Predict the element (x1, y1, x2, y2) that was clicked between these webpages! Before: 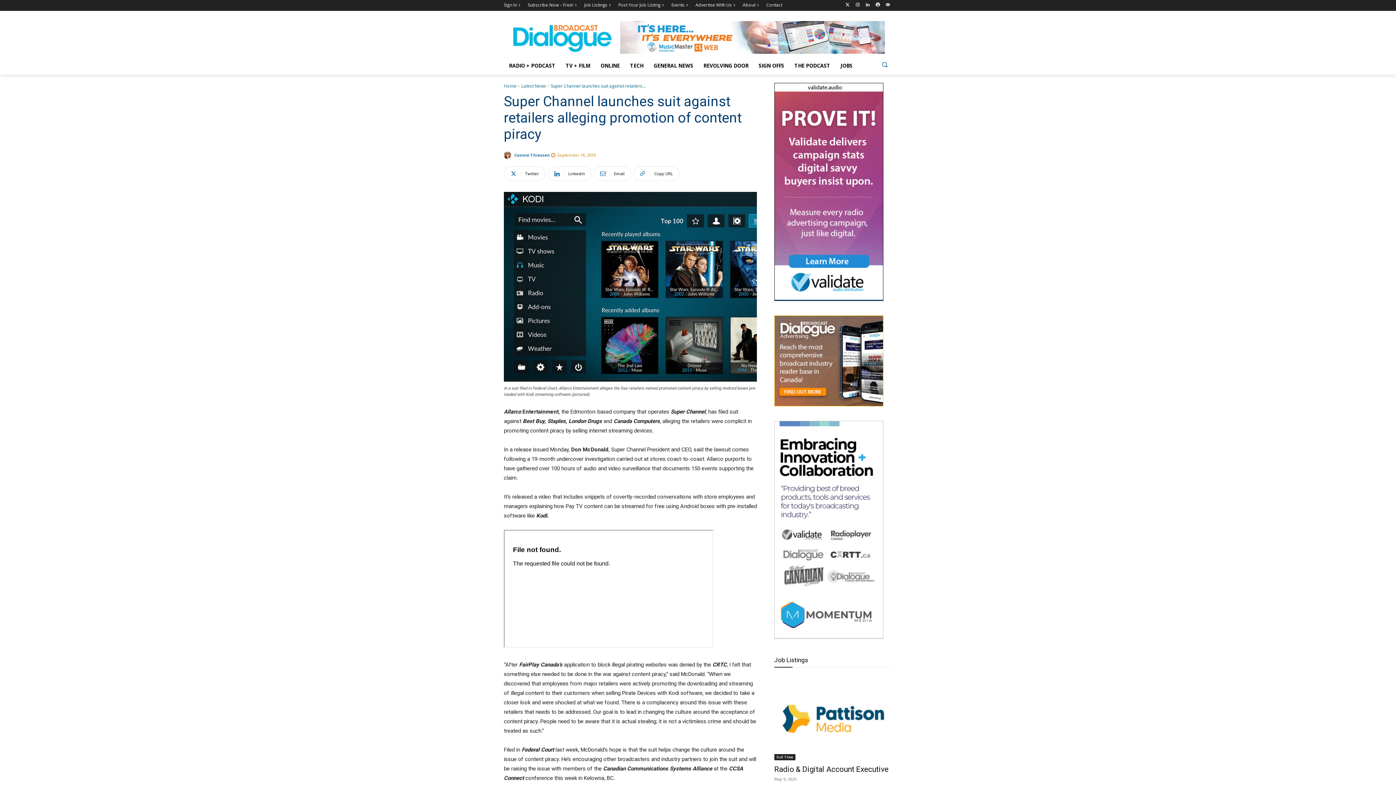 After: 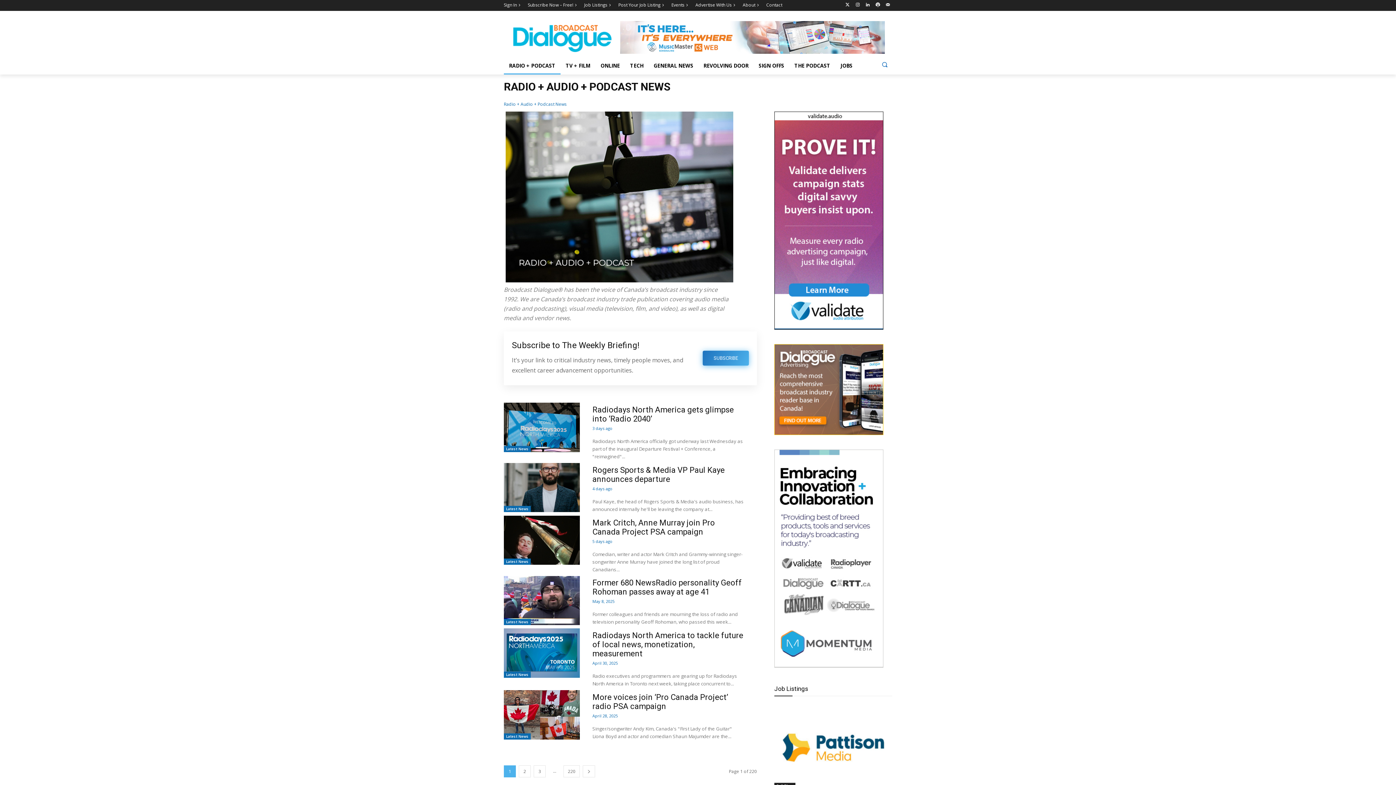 Action: bbox: (504, 57, 560, 74) label: RADIO + PODCAST